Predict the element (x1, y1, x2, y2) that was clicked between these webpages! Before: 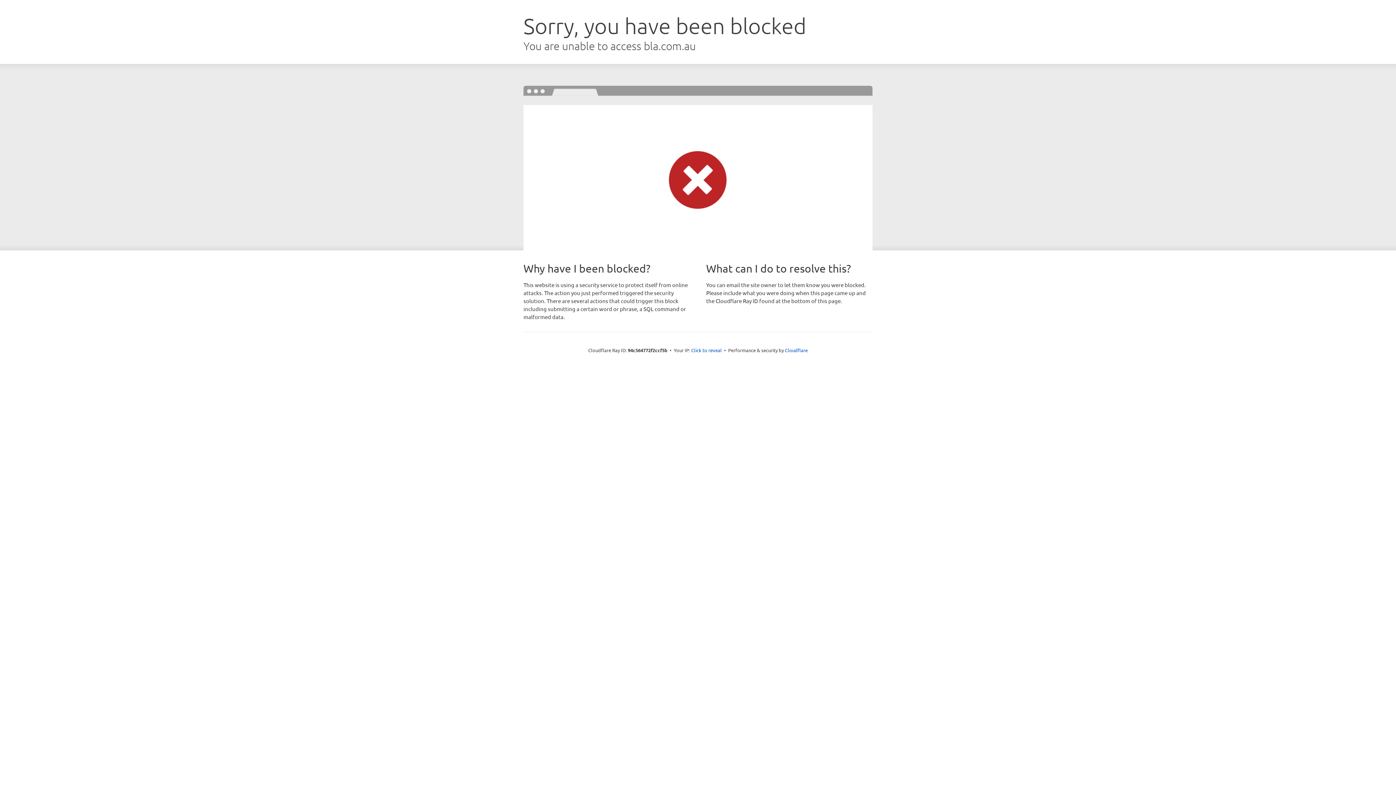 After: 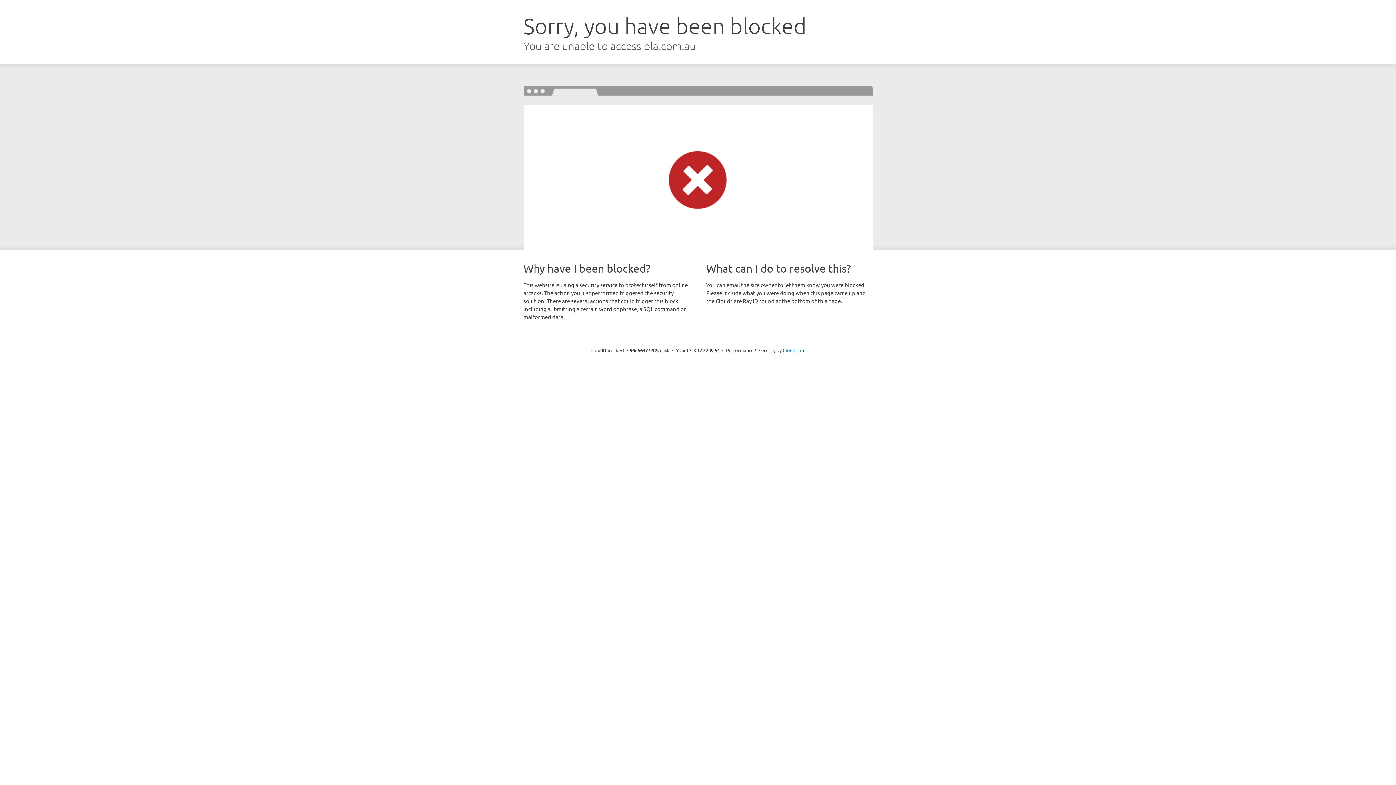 Action: label: Click to reveal bbox: (691, 346, 722, 353)